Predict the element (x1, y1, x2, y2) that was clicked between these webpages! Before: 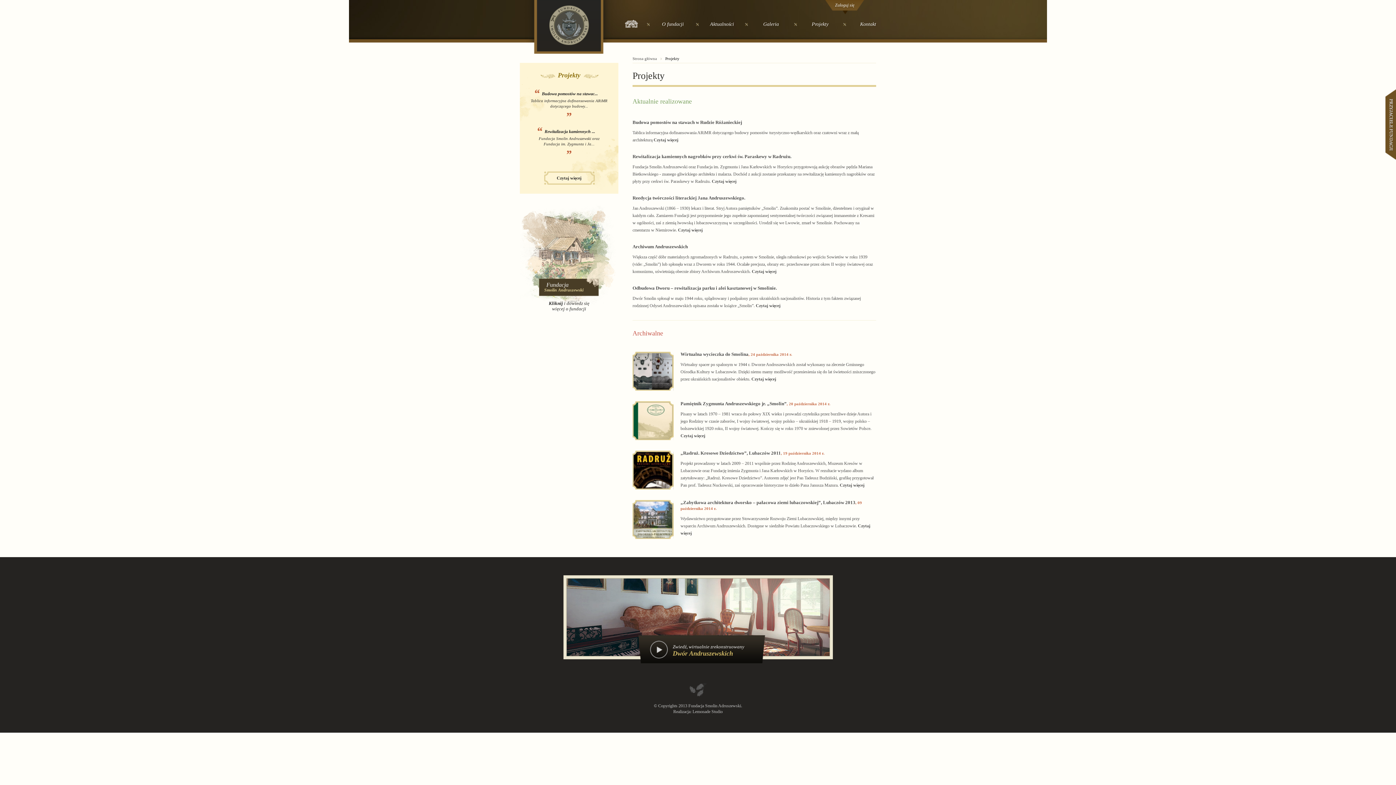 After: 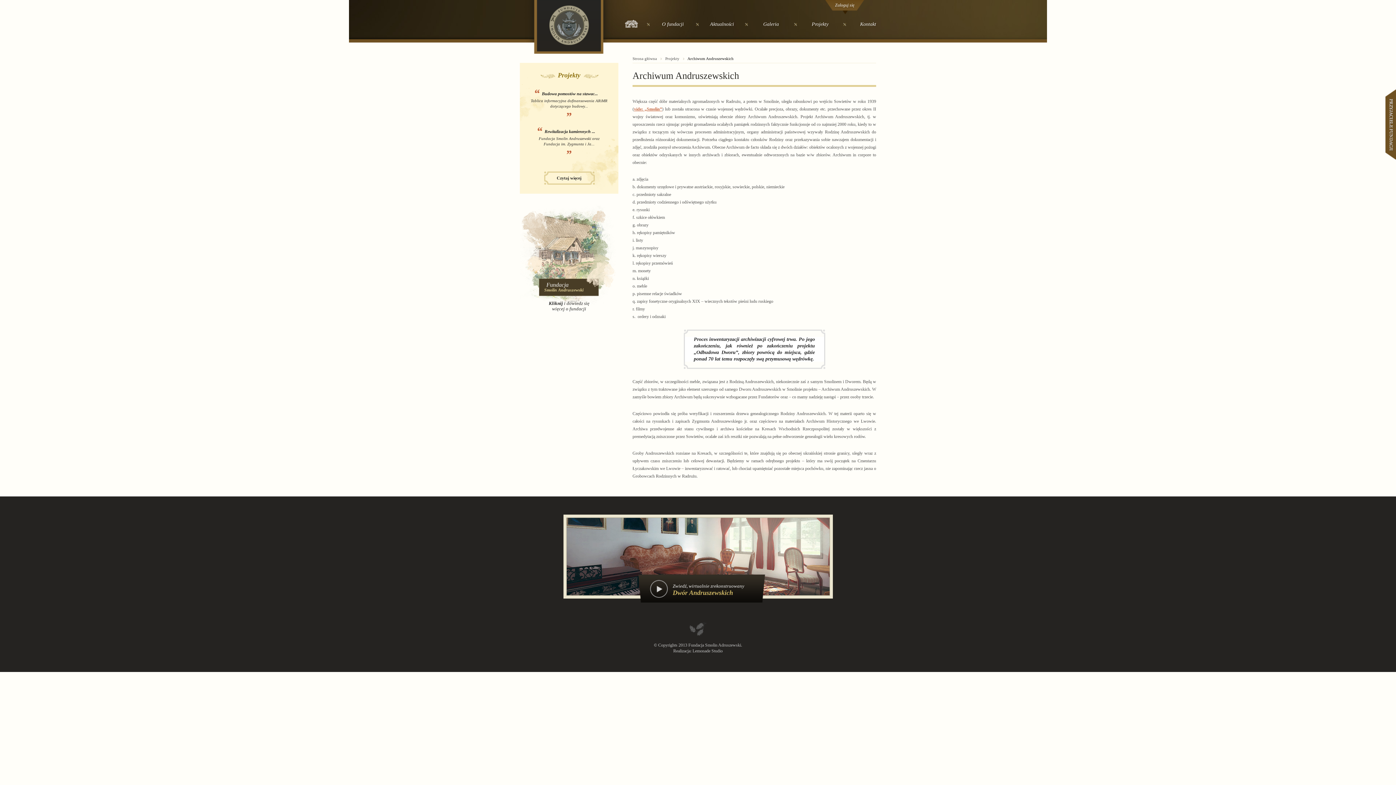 Action: label: Archiwum Andruszewskich bbox: (632, 244, 688, 249)